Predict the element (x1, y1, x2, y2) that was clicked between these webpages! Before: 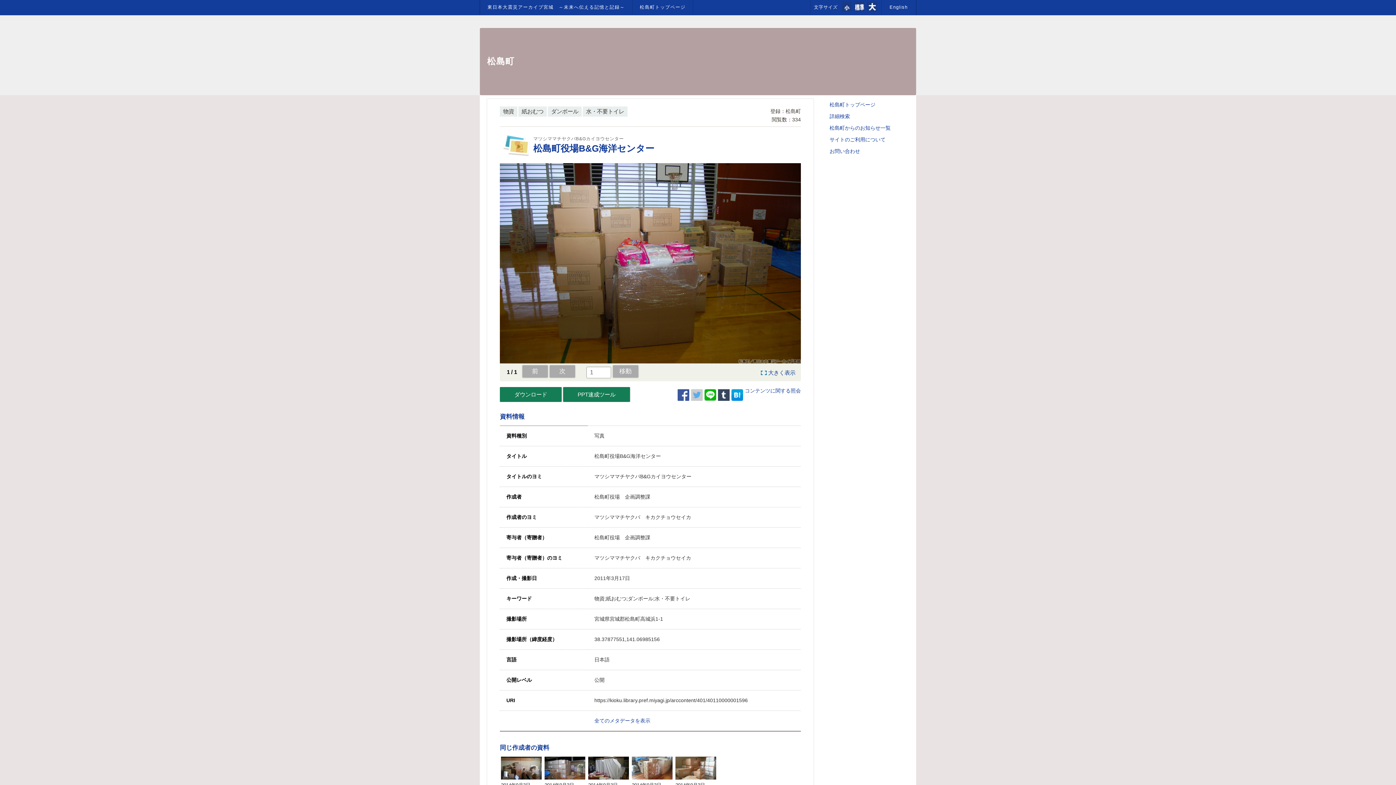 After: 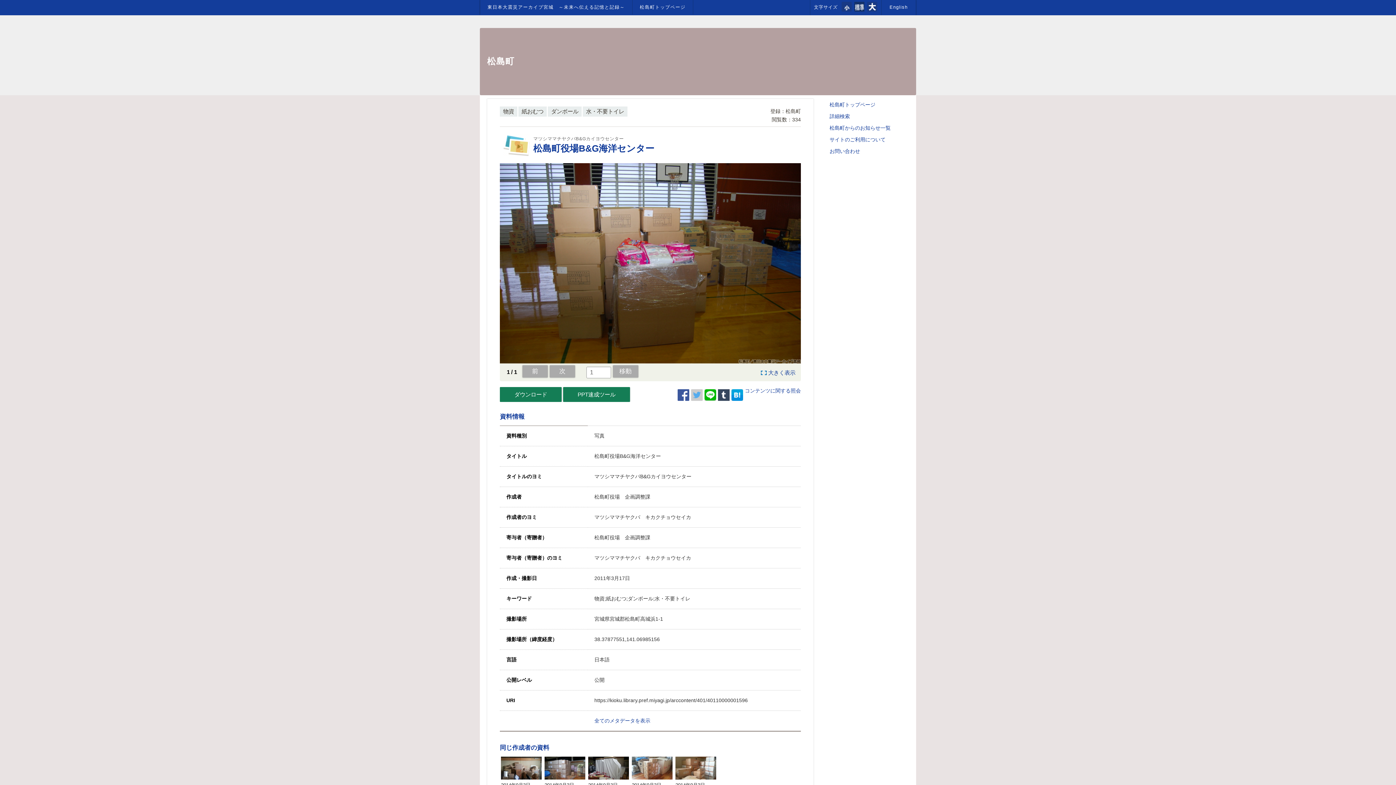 Action: bbox: (854, 1, 864, 11)